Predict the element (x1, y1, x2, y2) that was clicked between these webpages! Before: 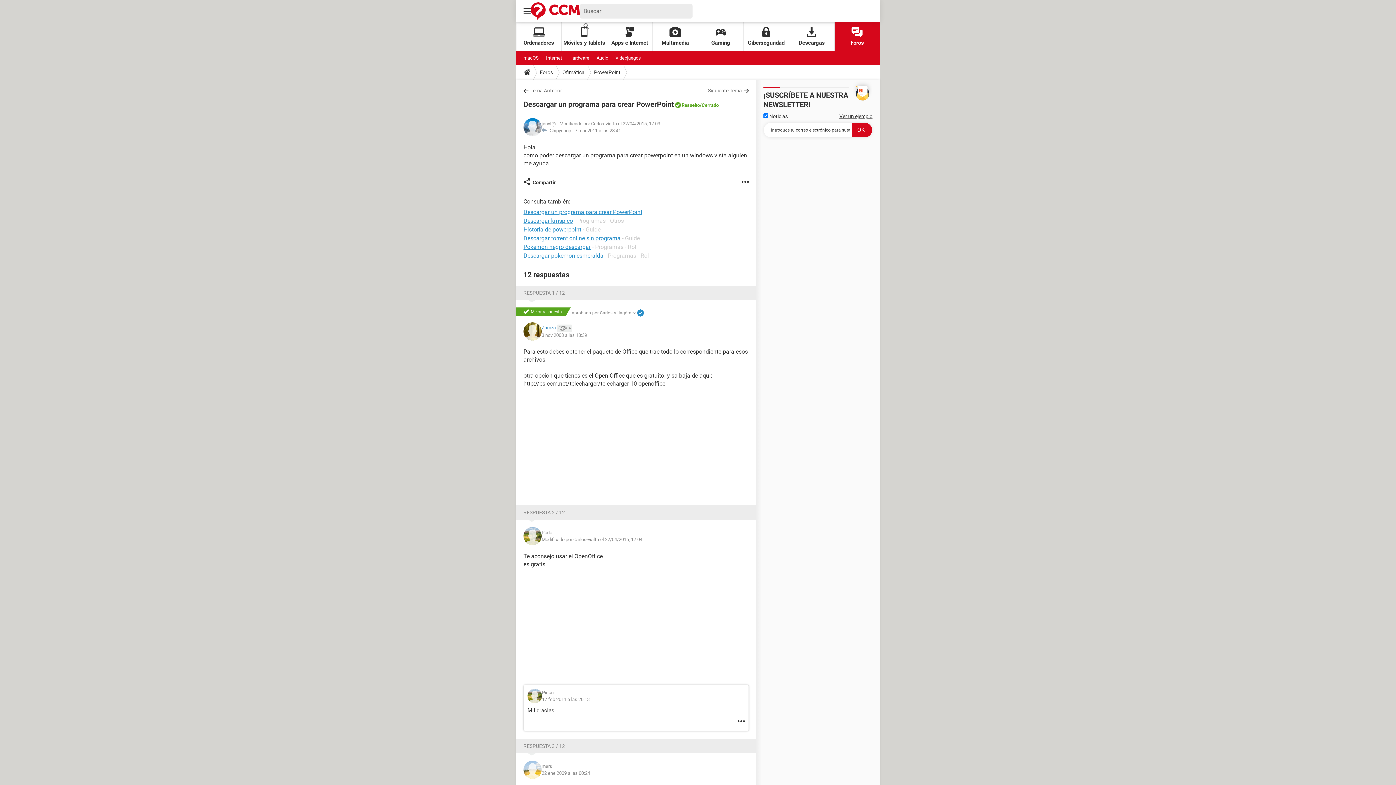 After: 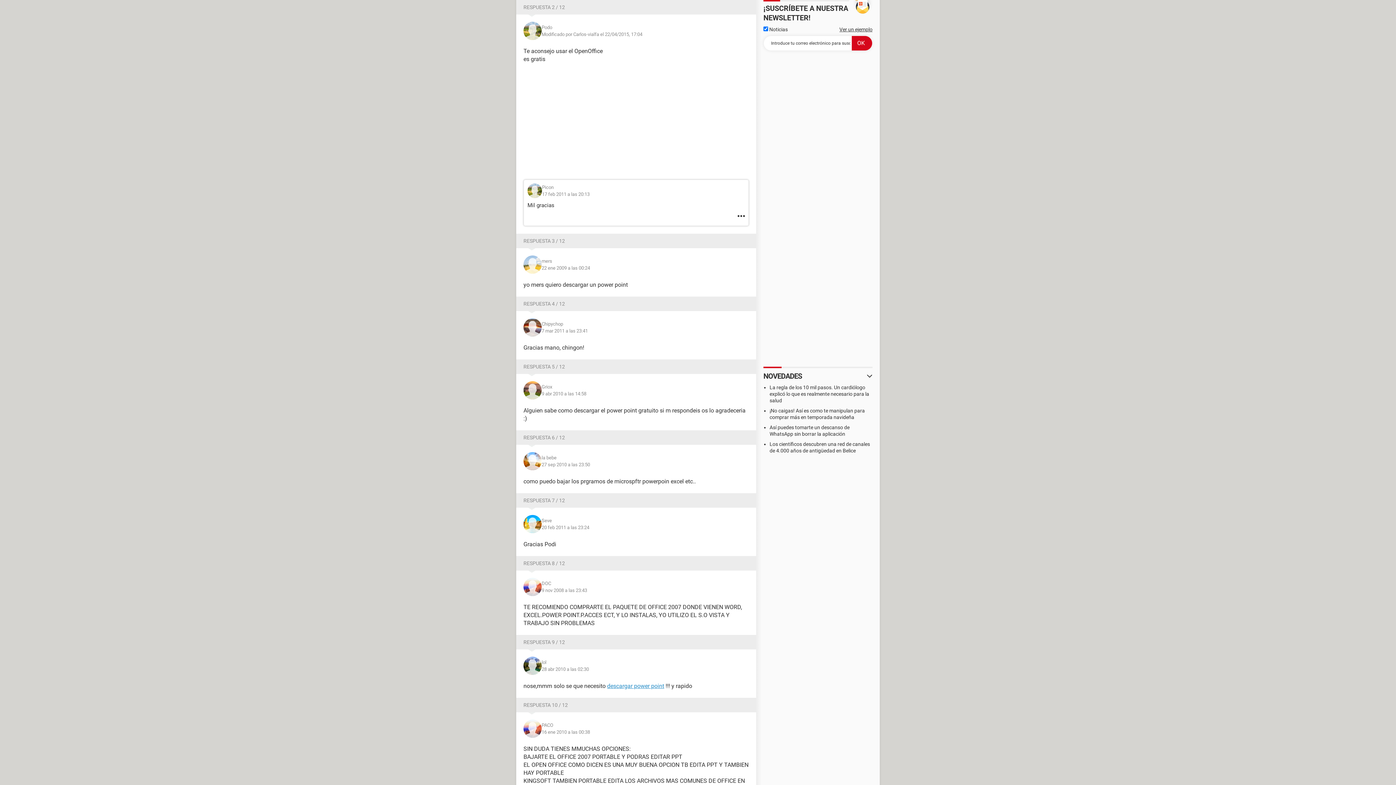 Action: bbox: (541, 536, 642, 543) label: Modificado por Carlos-vialfa el 22/04/2015, 17:04